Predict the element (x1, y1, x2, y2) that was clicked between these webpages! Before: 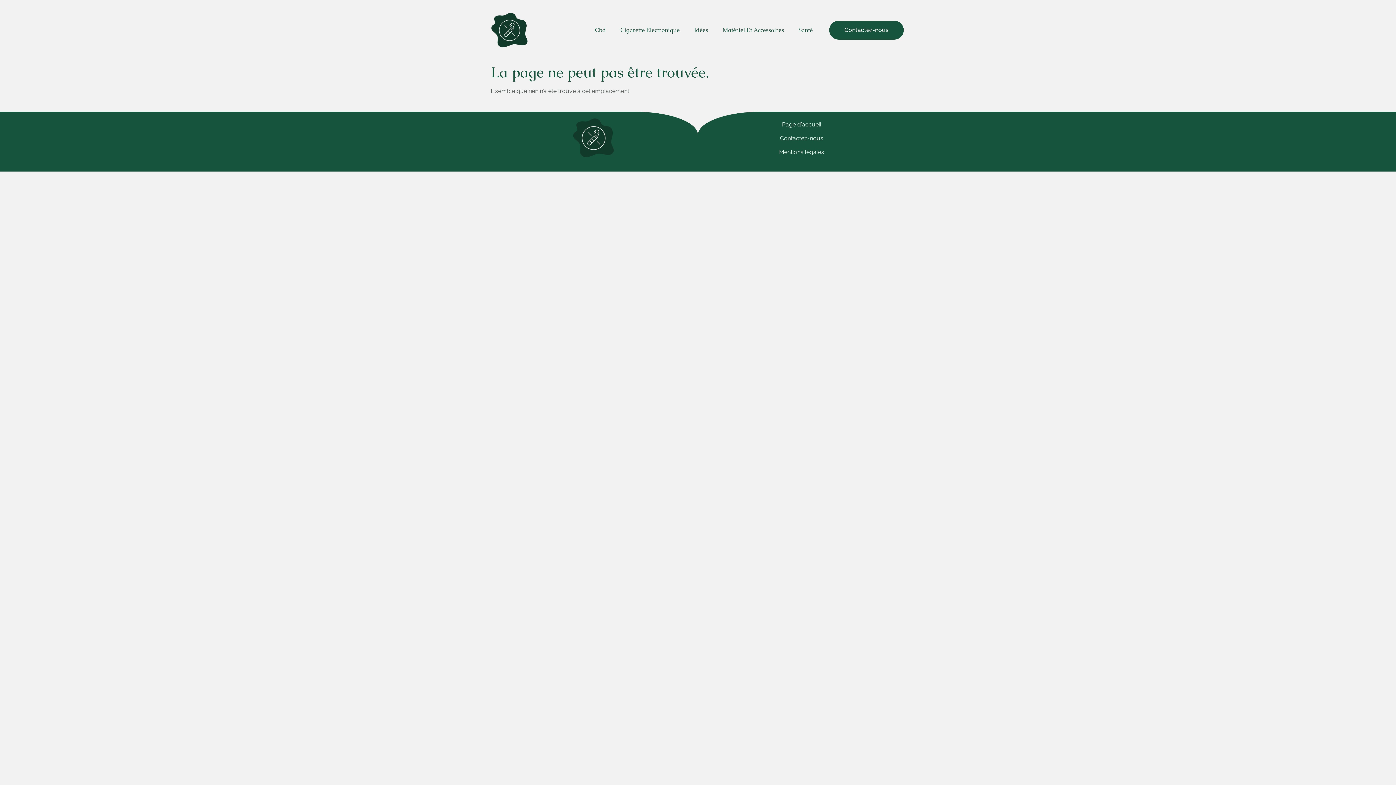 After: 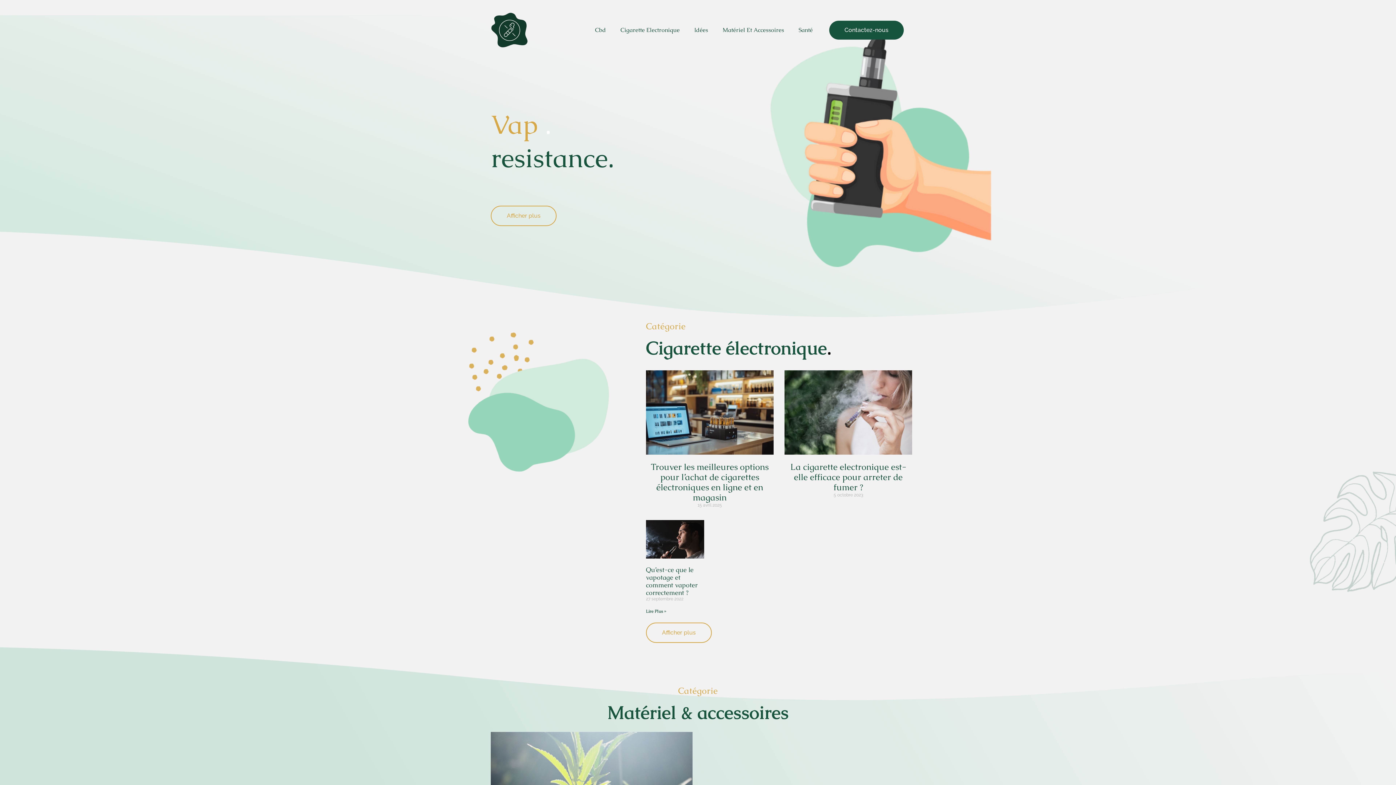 Action: bbox: (503, 116, 685, 159)